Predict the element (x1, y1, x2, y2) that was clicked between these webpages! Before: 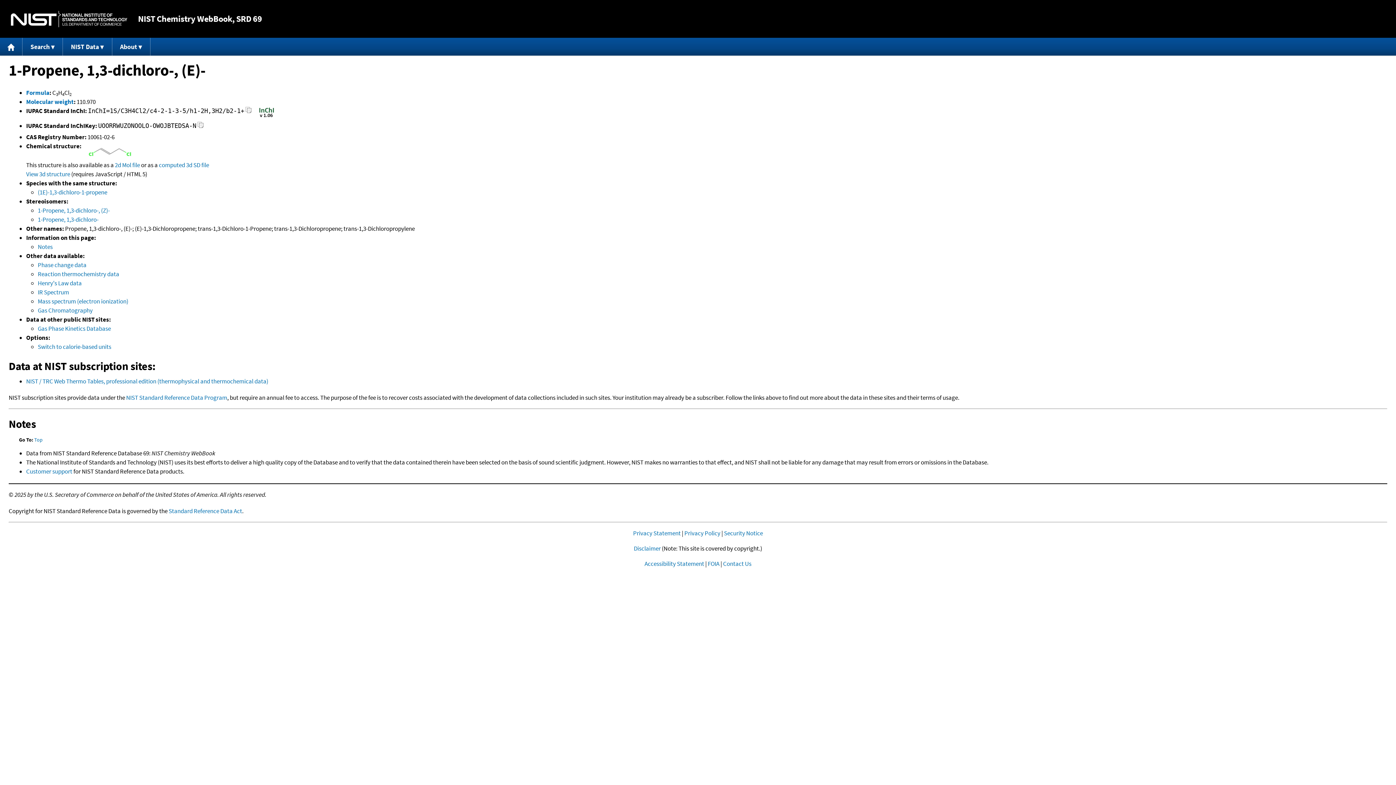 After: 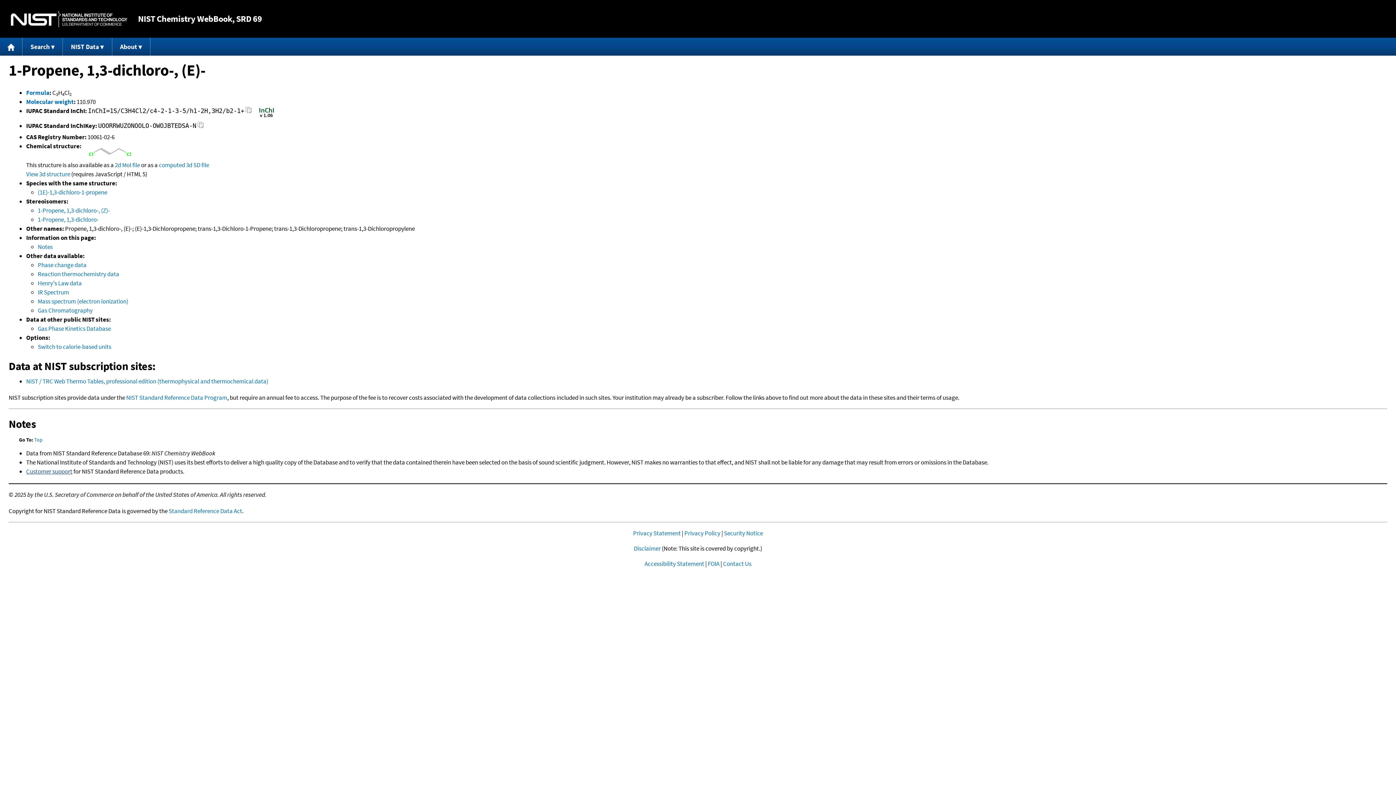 Action: label: Customer support bbox: (26, 467, 72, 475)